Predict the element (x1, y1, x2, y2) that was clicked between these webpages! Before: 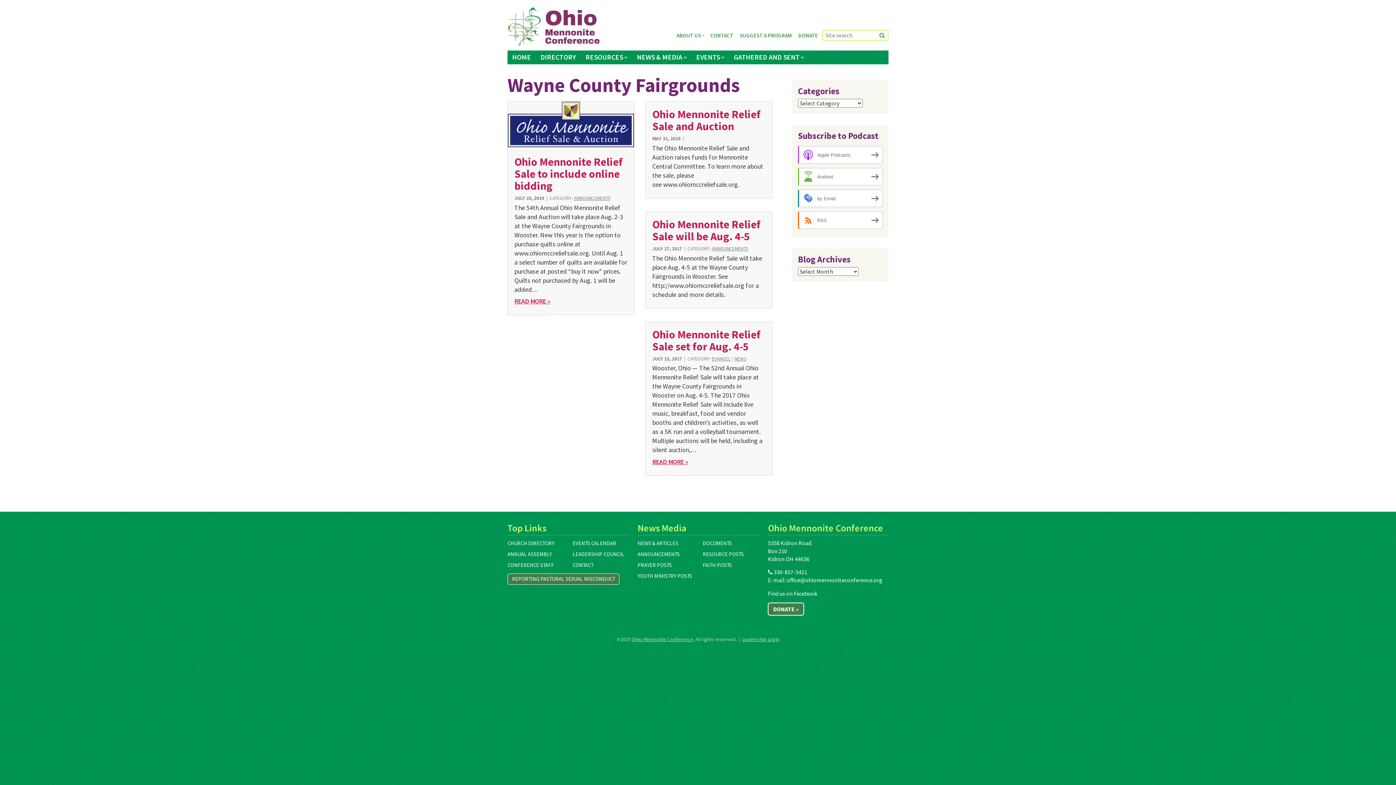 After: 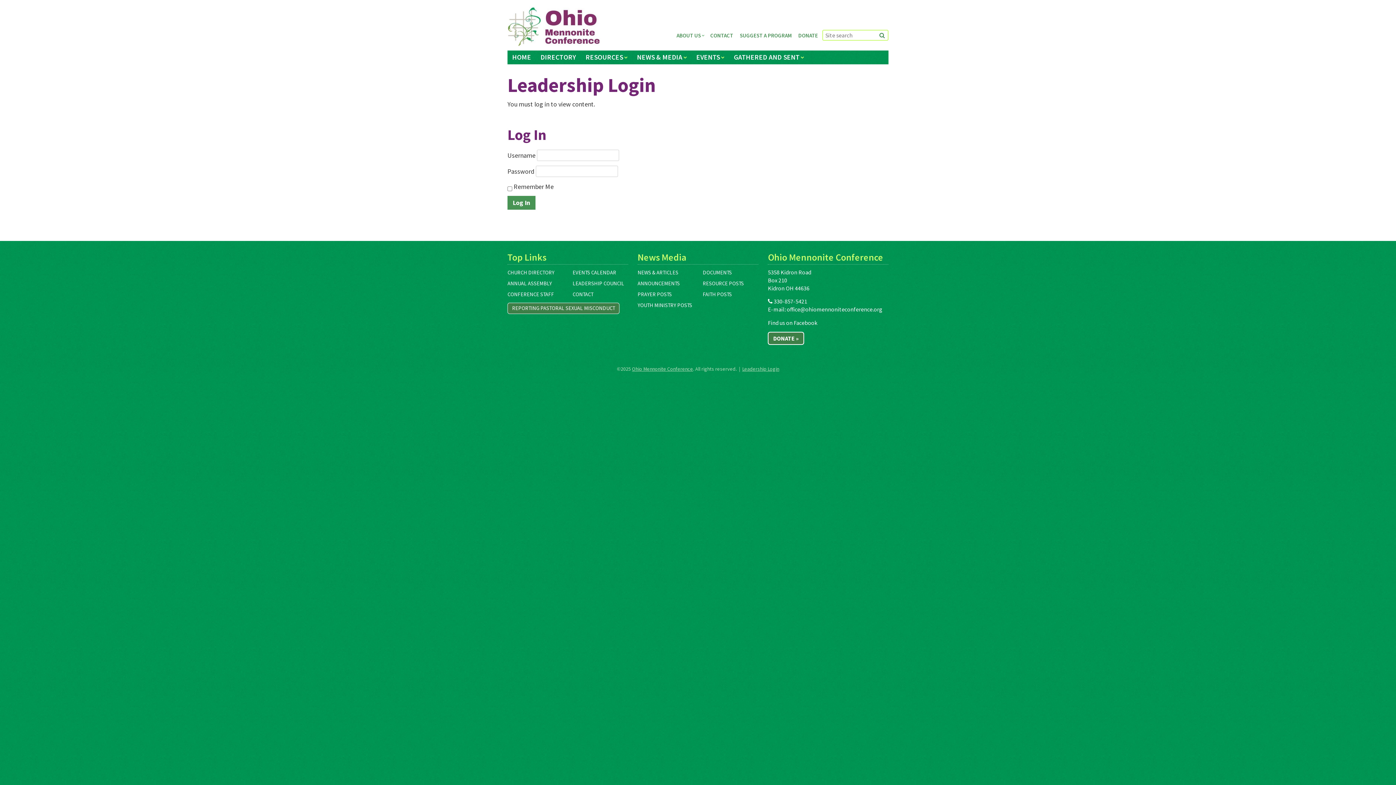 Action: bbox: (742, 636, 779, 643) label: Leadership Login